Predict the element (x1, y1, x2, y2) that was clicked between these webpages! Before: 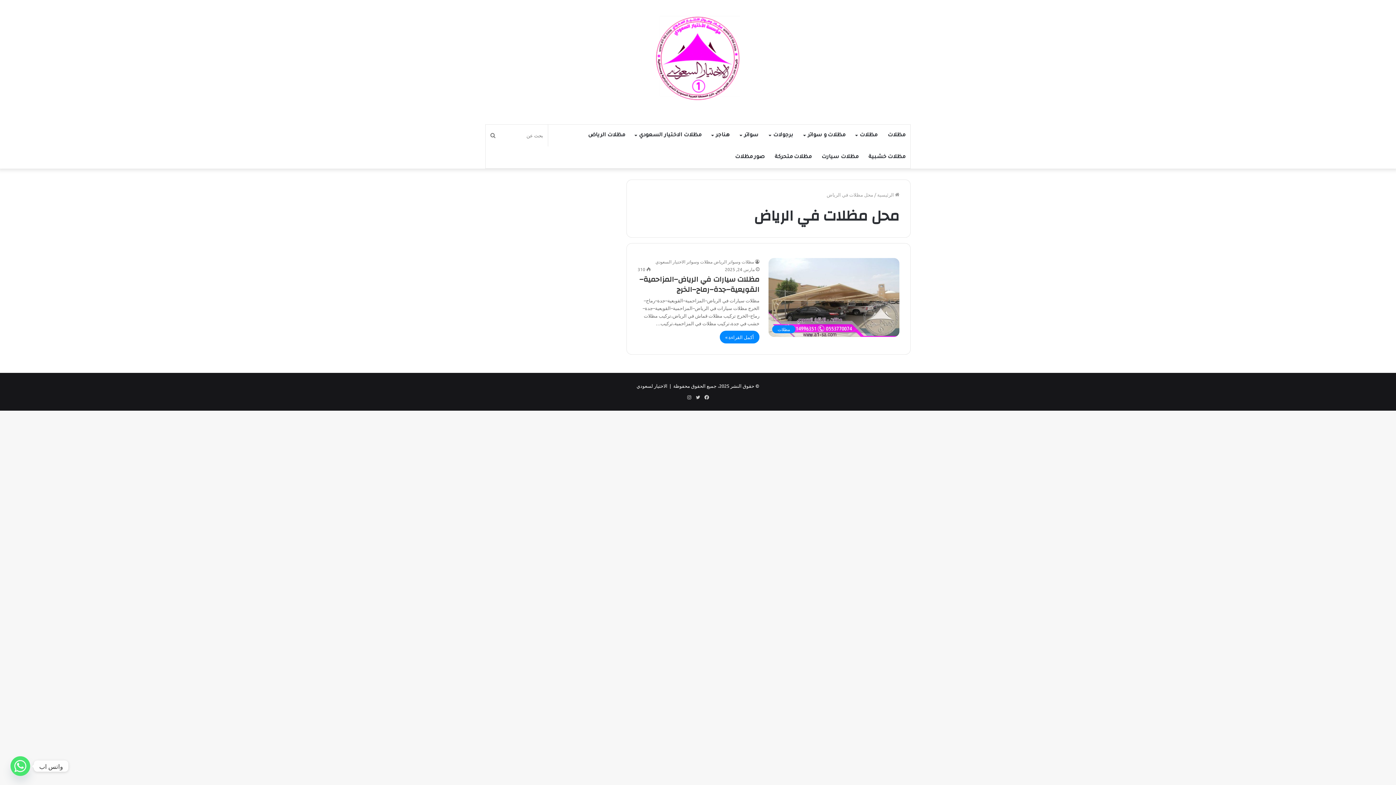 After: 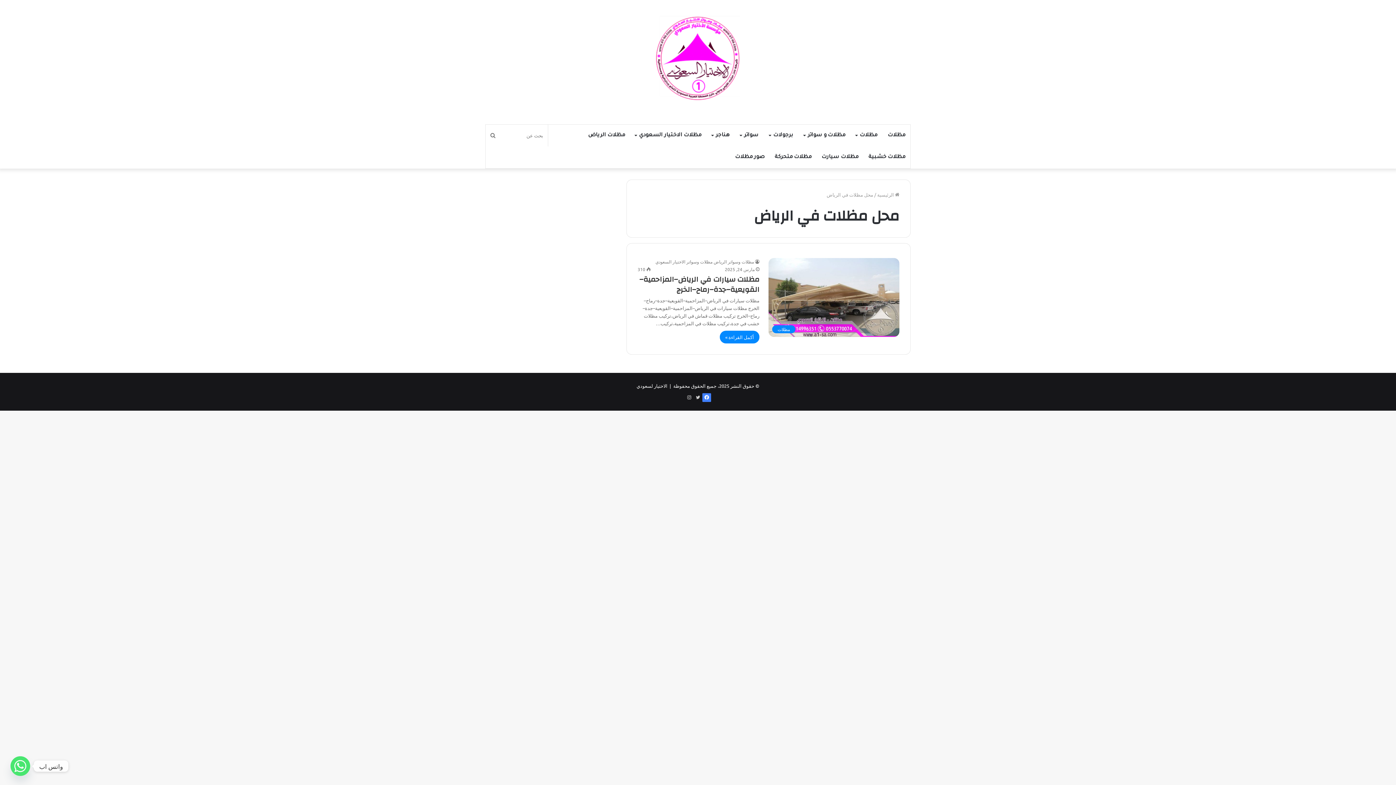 Action: label: فيسبوك bbox: (702, 393, 711, 402)